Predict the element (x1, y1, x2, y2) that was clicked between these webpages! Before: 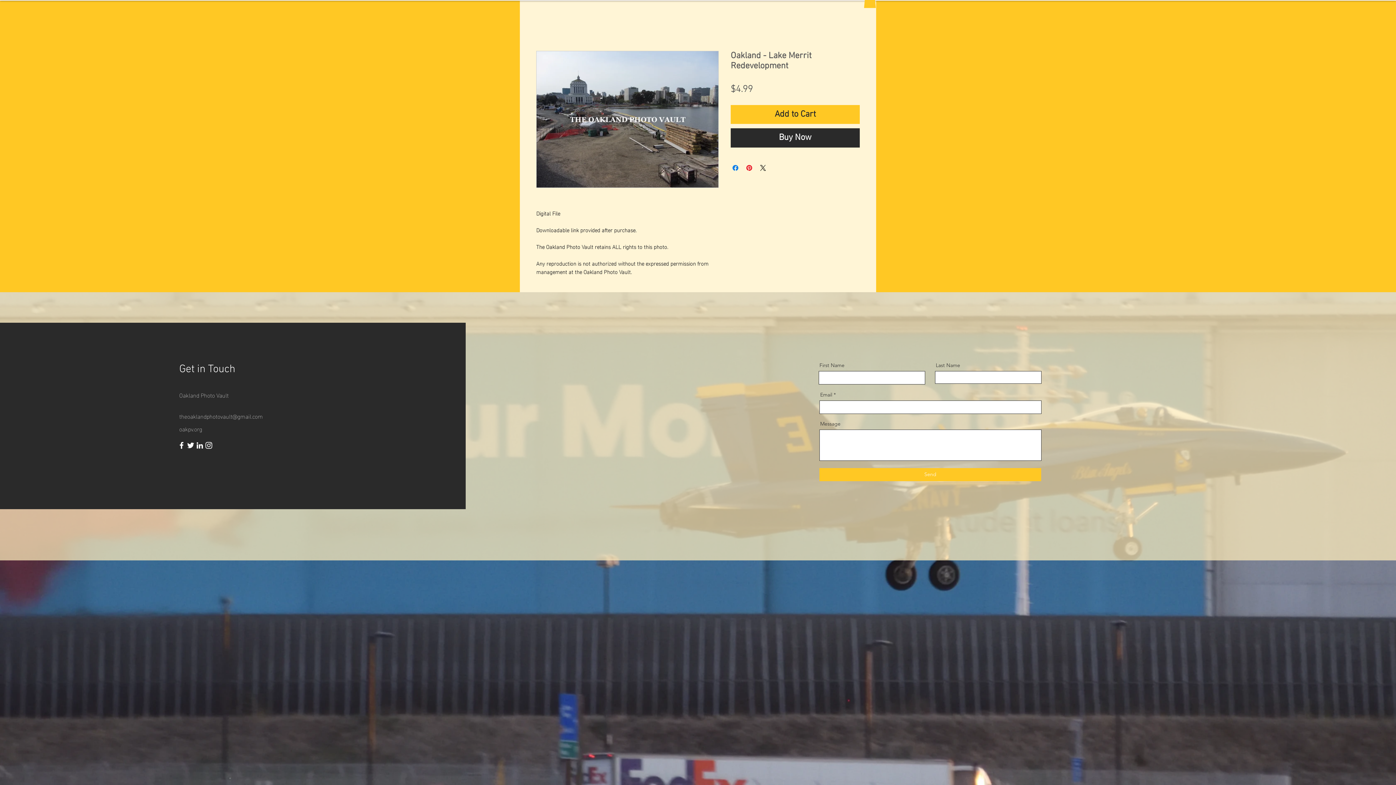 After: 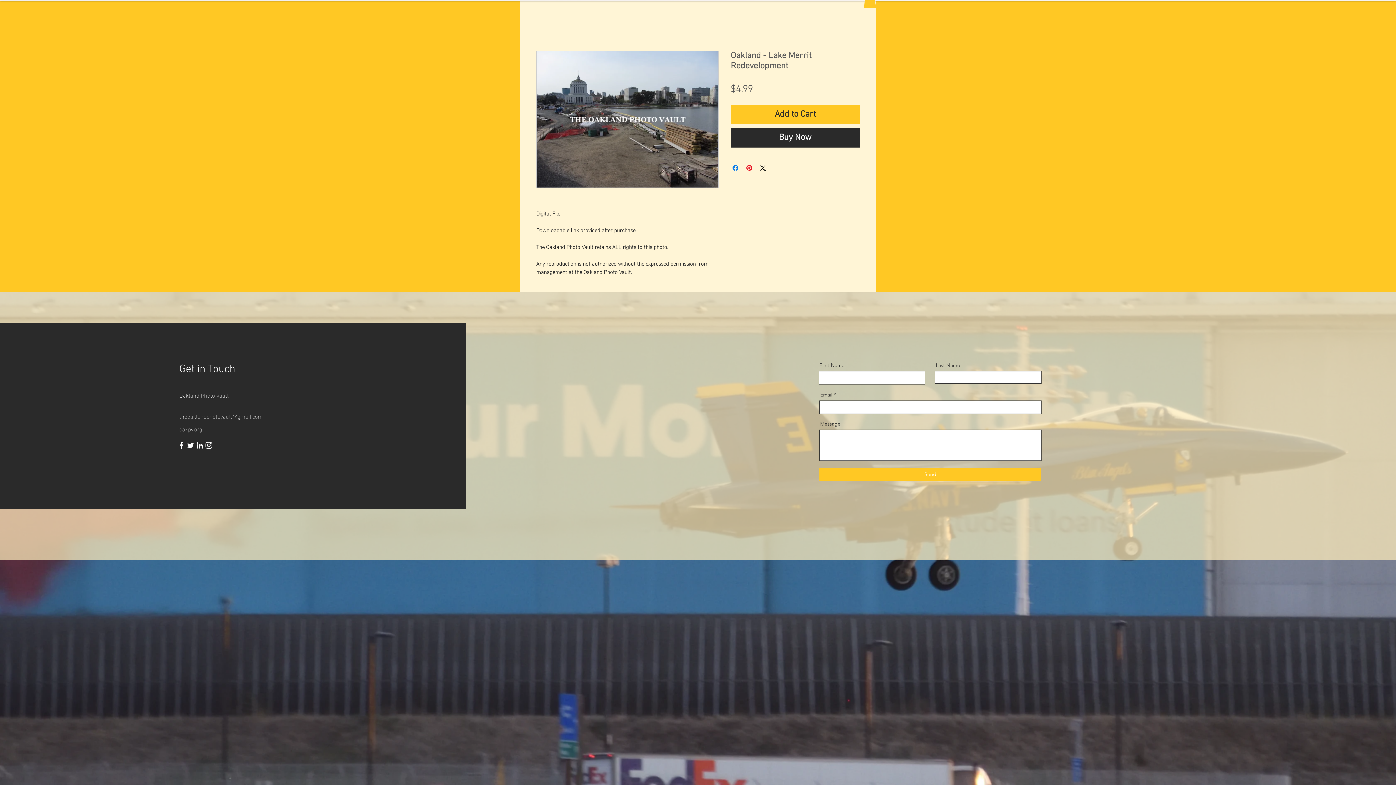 Action: bbox: (204, 440, 213, 450) label: Instagram